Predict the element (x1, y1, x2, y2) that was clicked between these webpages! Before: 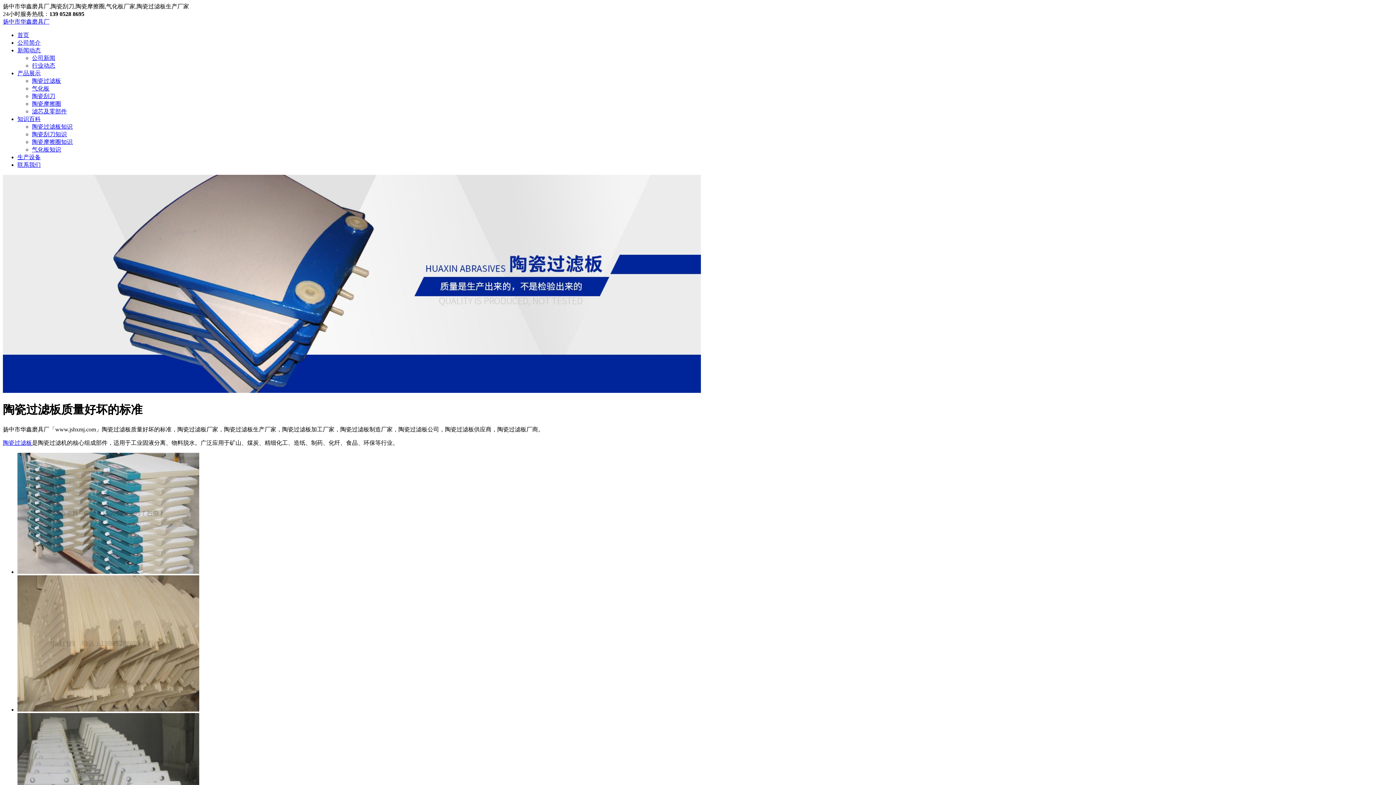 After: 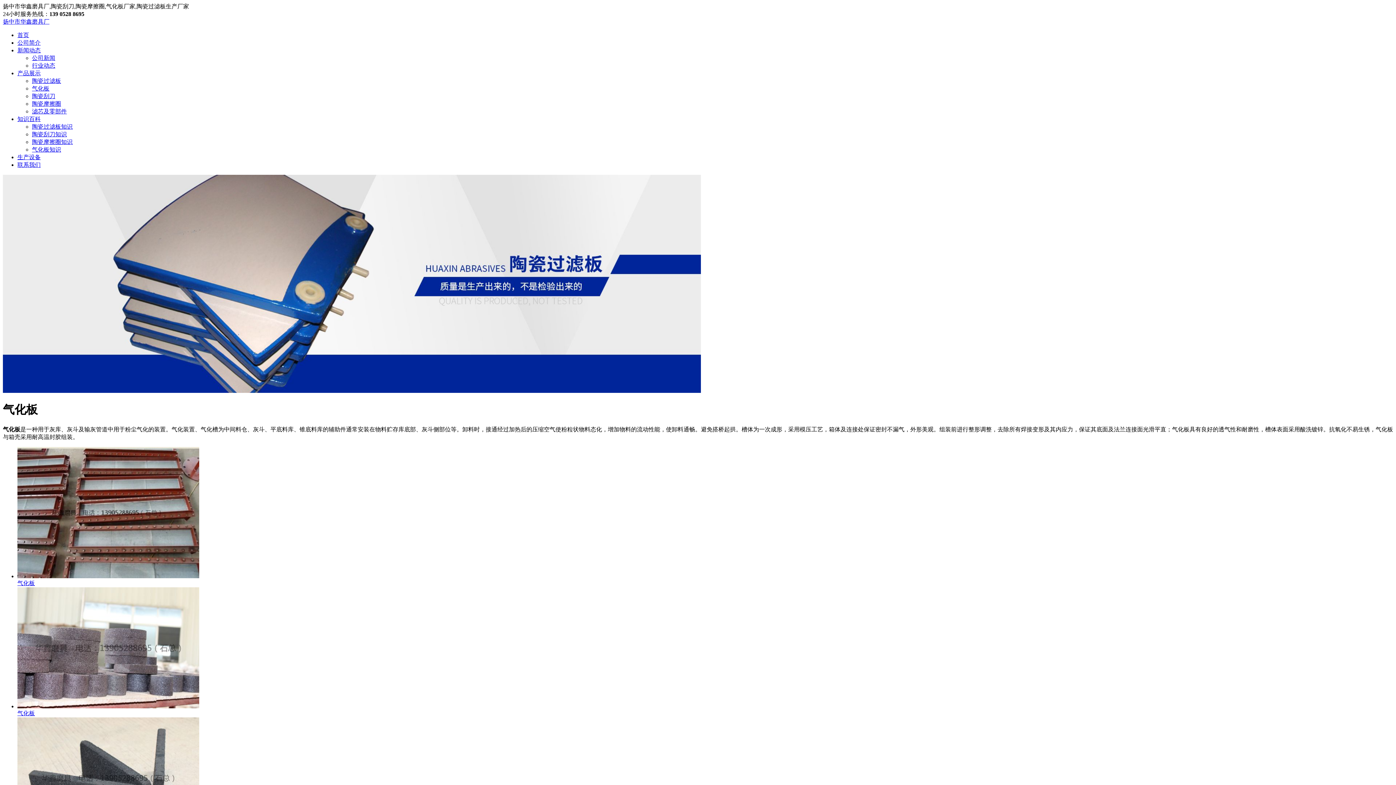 Action: bbox: (32, 85, 49, 91) label: 气化板